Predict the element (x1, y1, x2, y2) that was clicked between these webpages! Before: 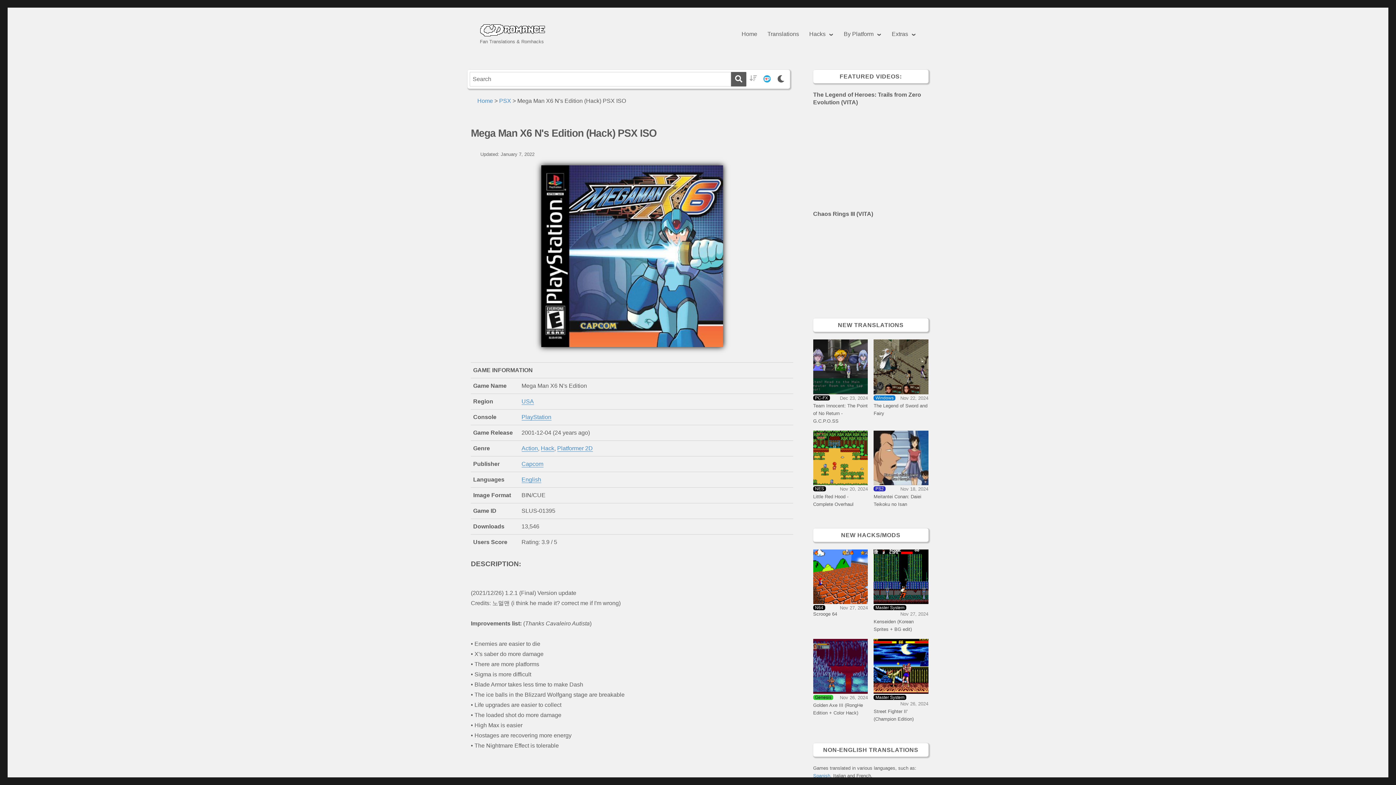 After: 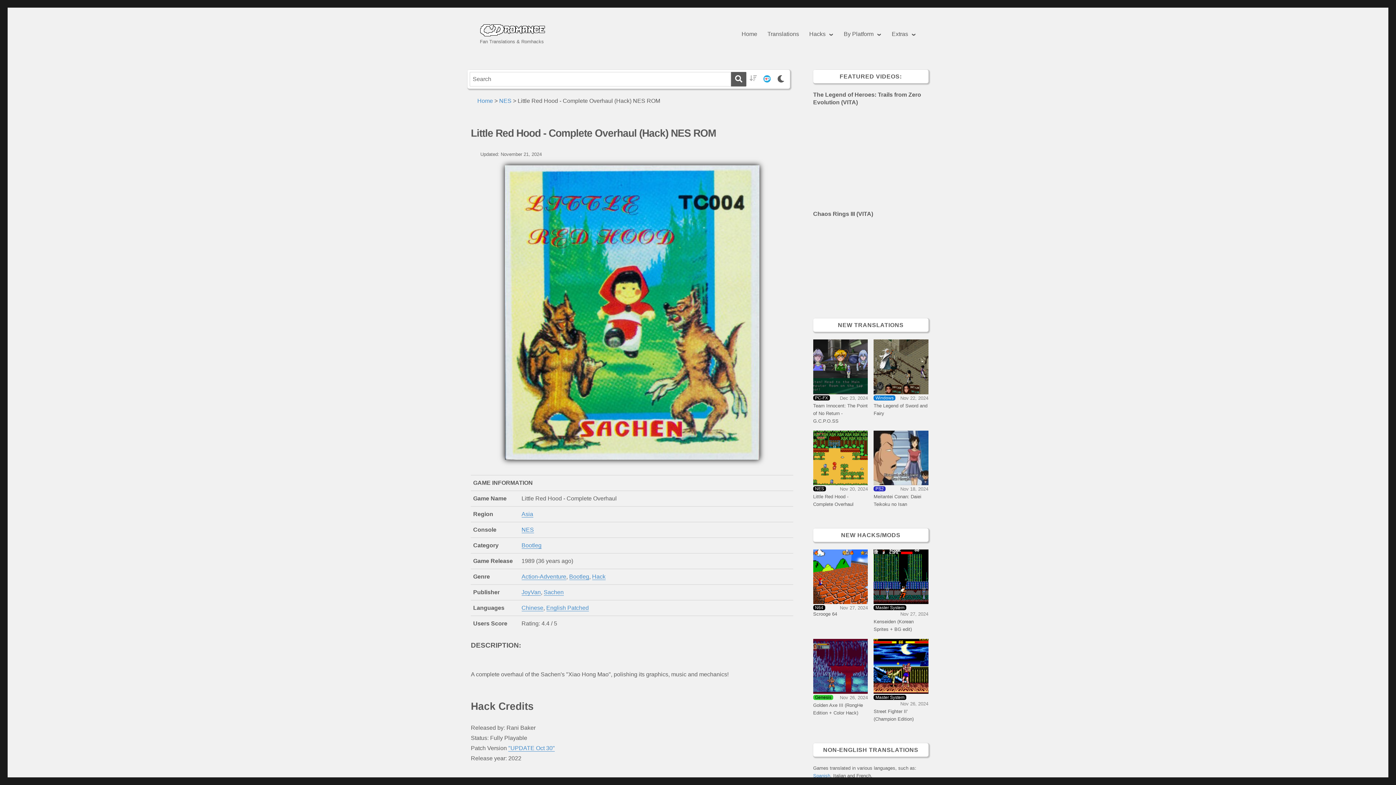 Action: label: NES
Nov 20, 2024
Little Red Hood - Complete Overhaul bbox: (813, 430, 868, 485)